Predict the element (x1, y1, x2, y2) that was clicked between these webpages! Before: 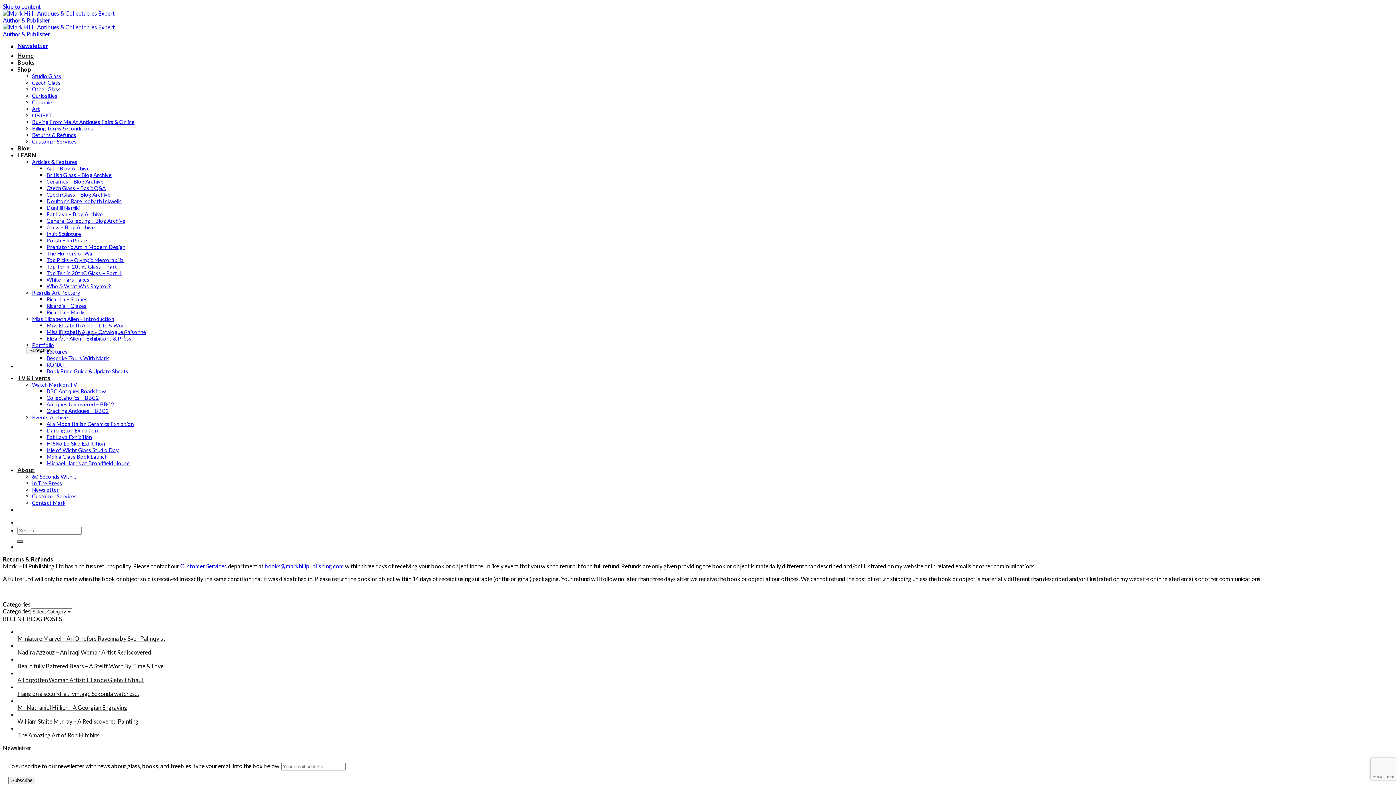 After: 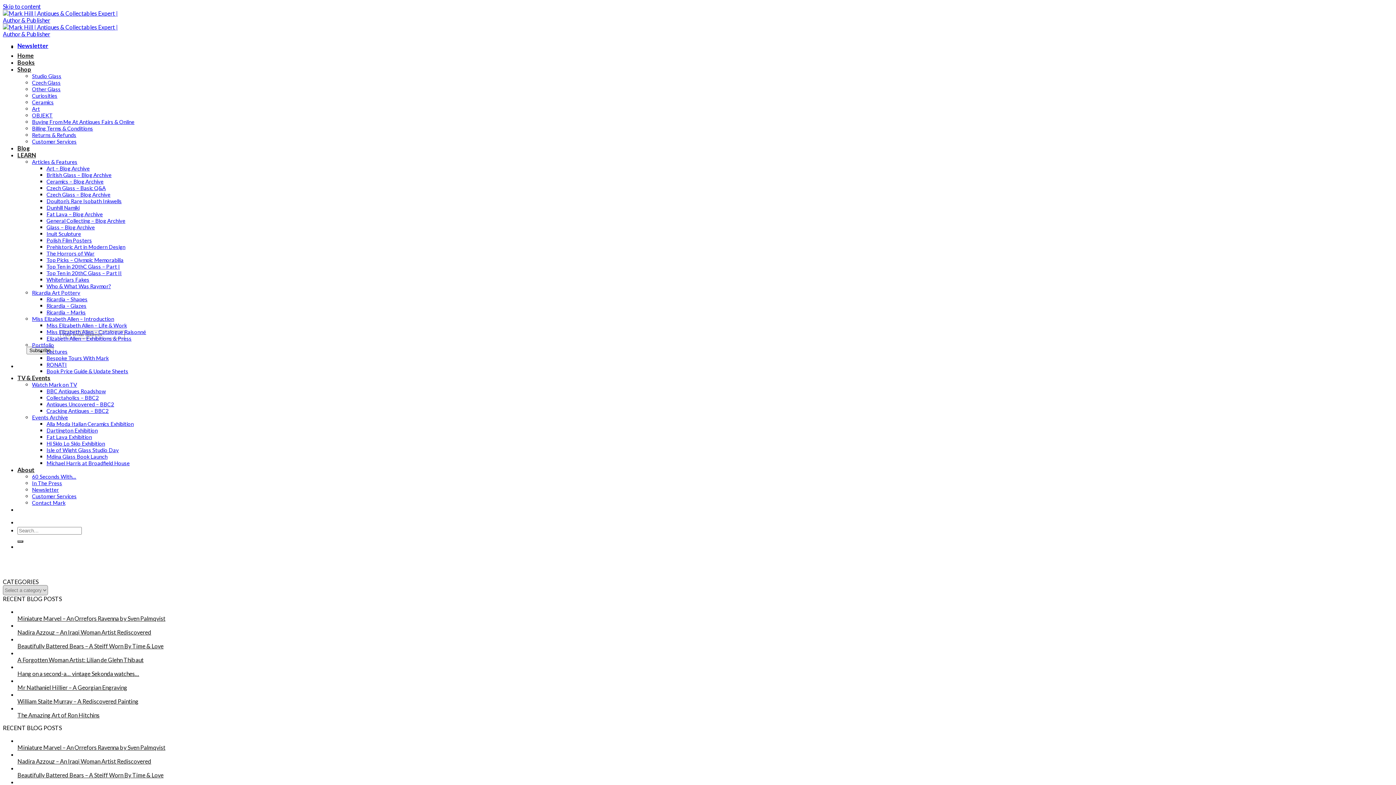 Action: label: Other Glass bbox: (32, 85, 60, 92)